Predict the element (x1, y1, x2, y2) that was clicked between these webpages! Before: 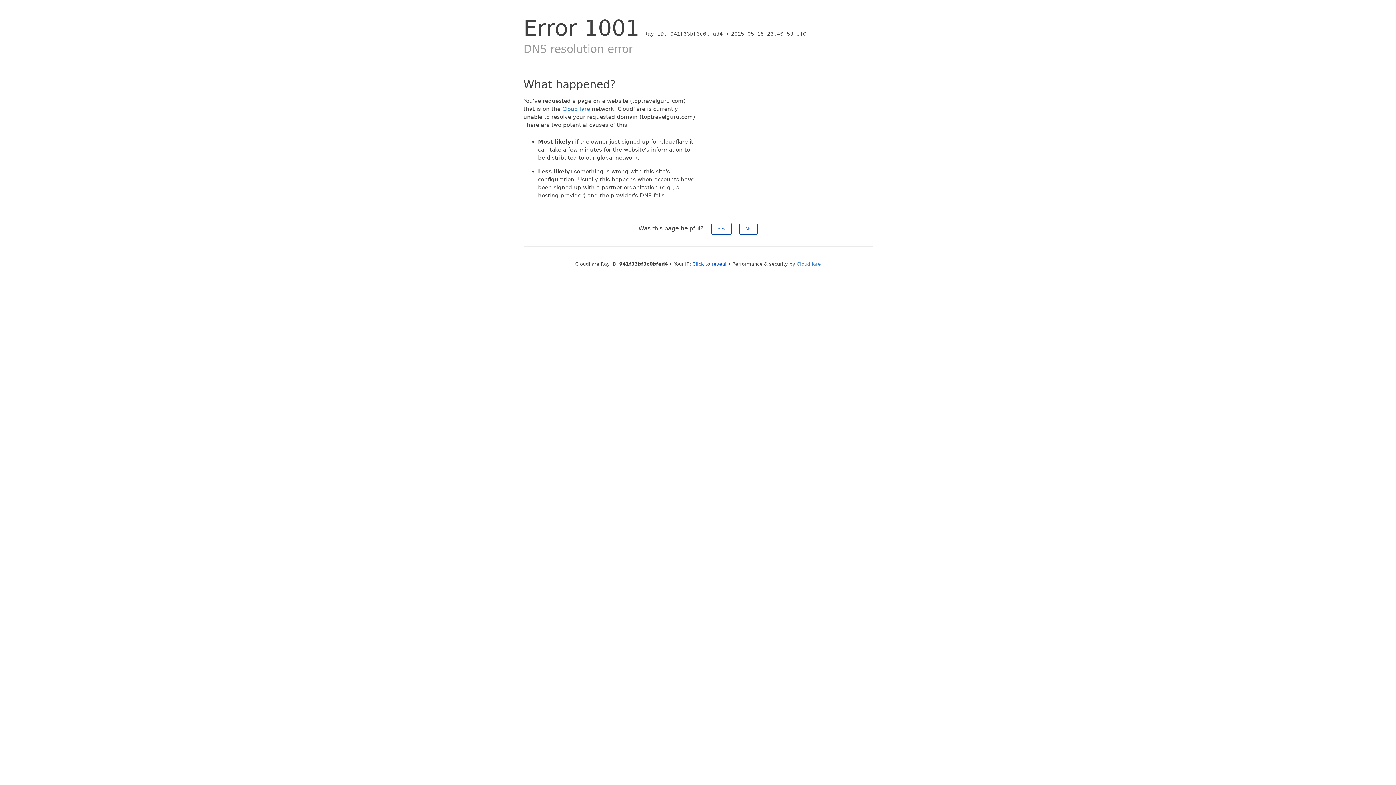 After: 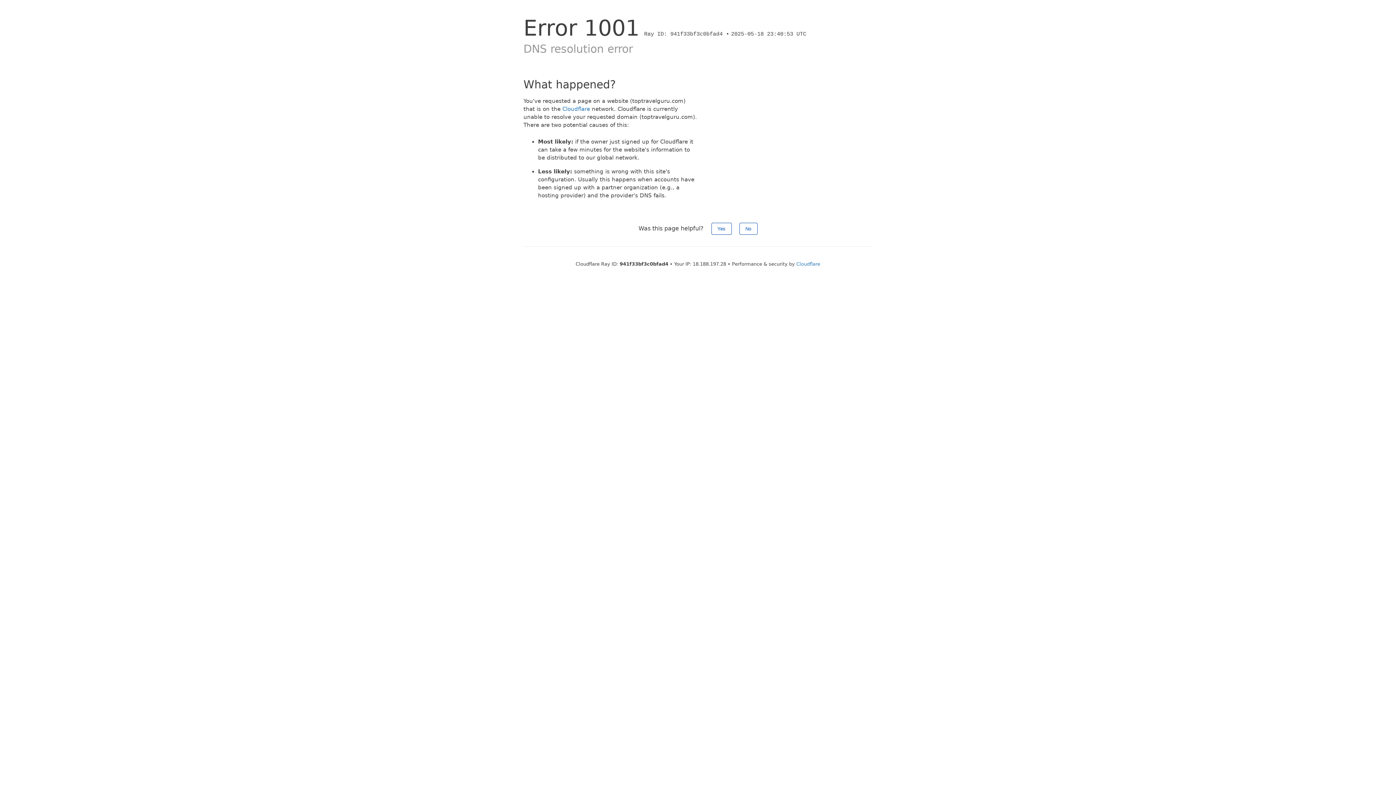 Action: label: Click to reveal bbox: (692, 261, 726, 266)